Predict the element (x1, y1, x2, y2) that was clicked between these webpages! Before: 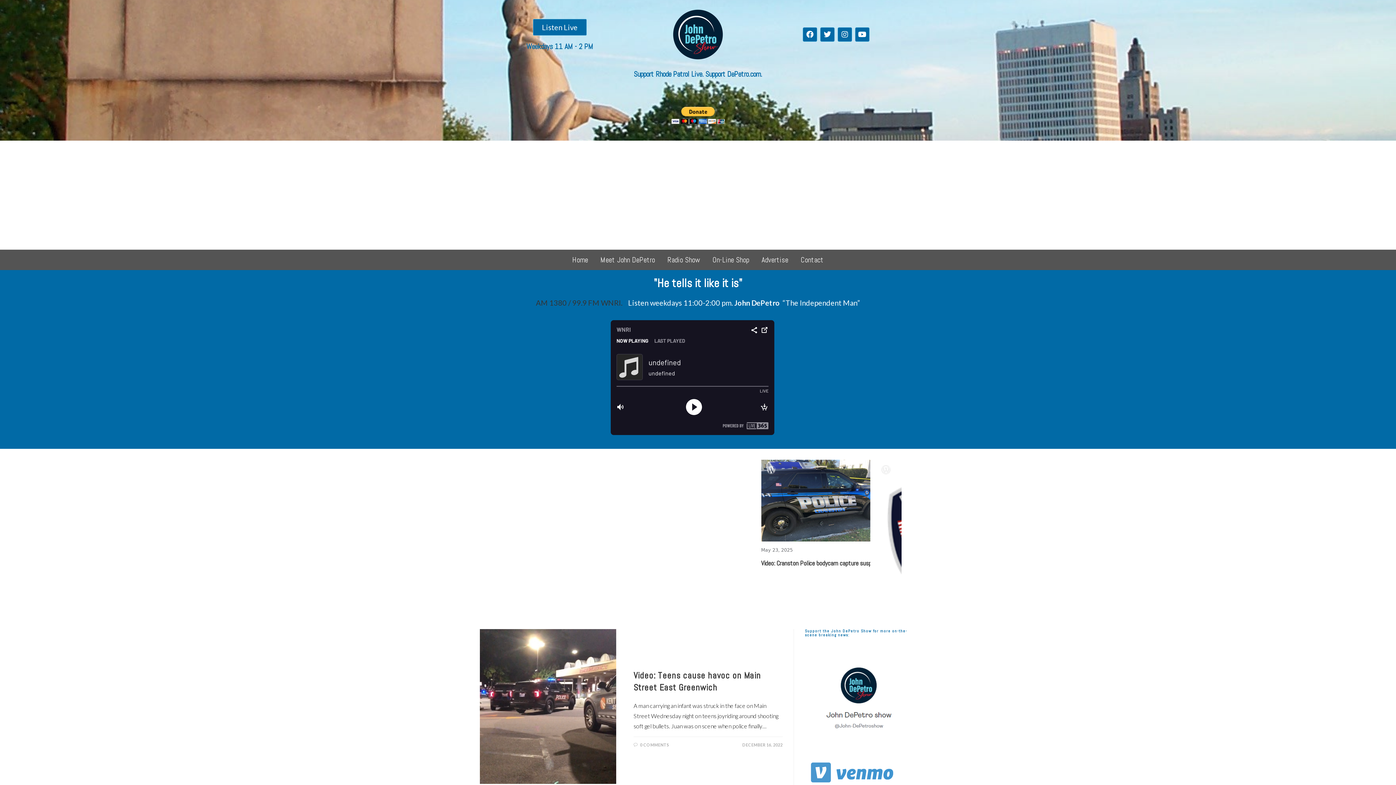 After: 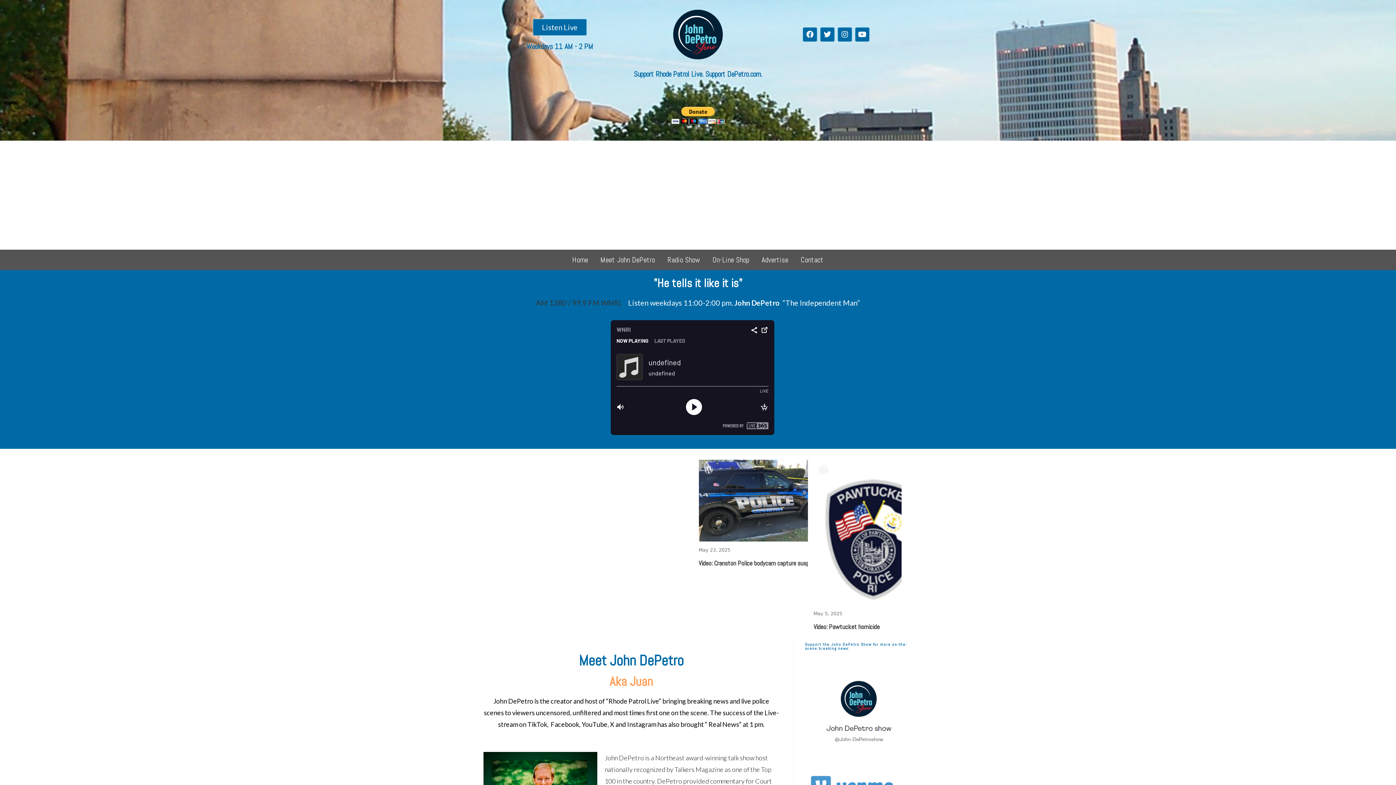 Action: label: Meet John DePetro bbox: (595, 253, 660, 266)